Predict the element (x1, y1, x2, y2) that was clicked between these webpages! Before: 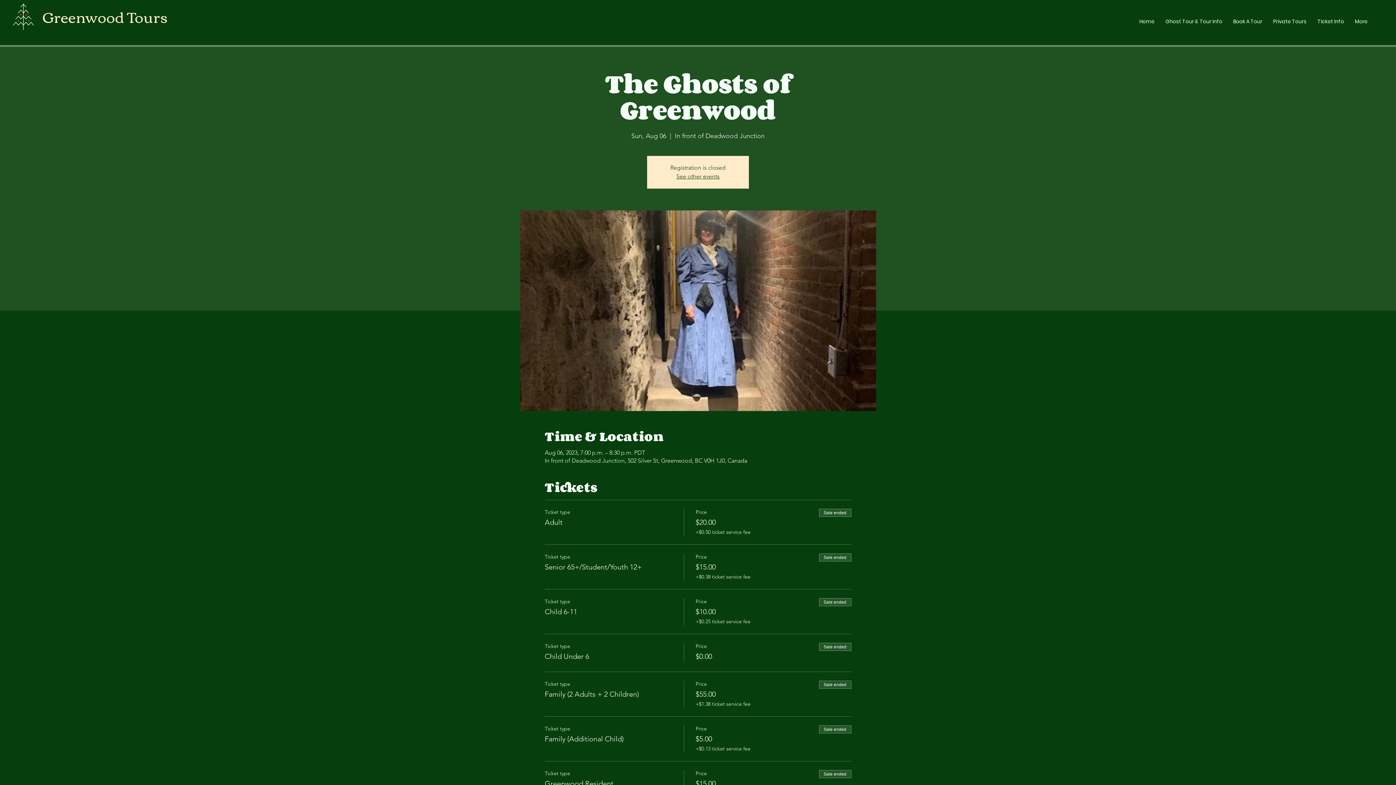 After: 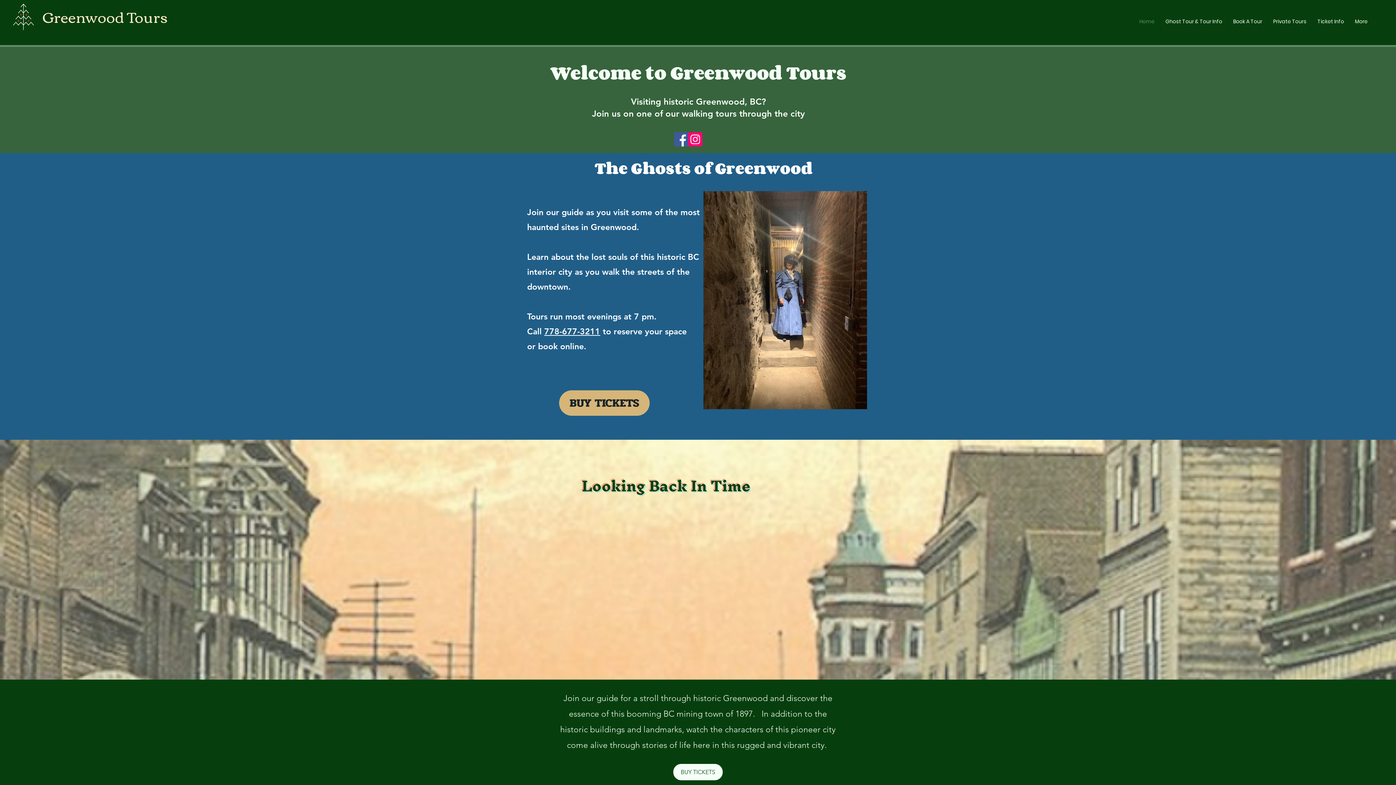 Action: label: Greenwood Tours bbox: (42, 2, 168, 29)